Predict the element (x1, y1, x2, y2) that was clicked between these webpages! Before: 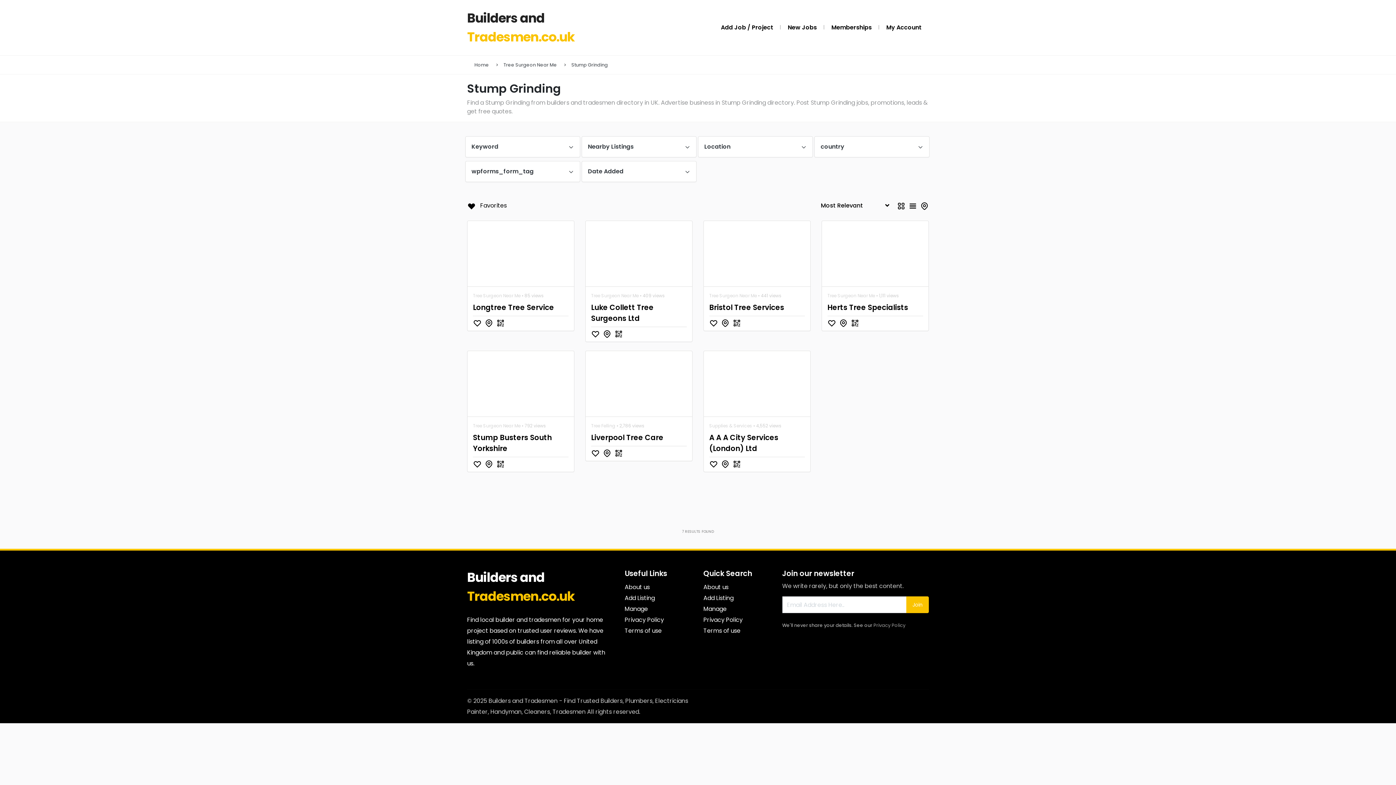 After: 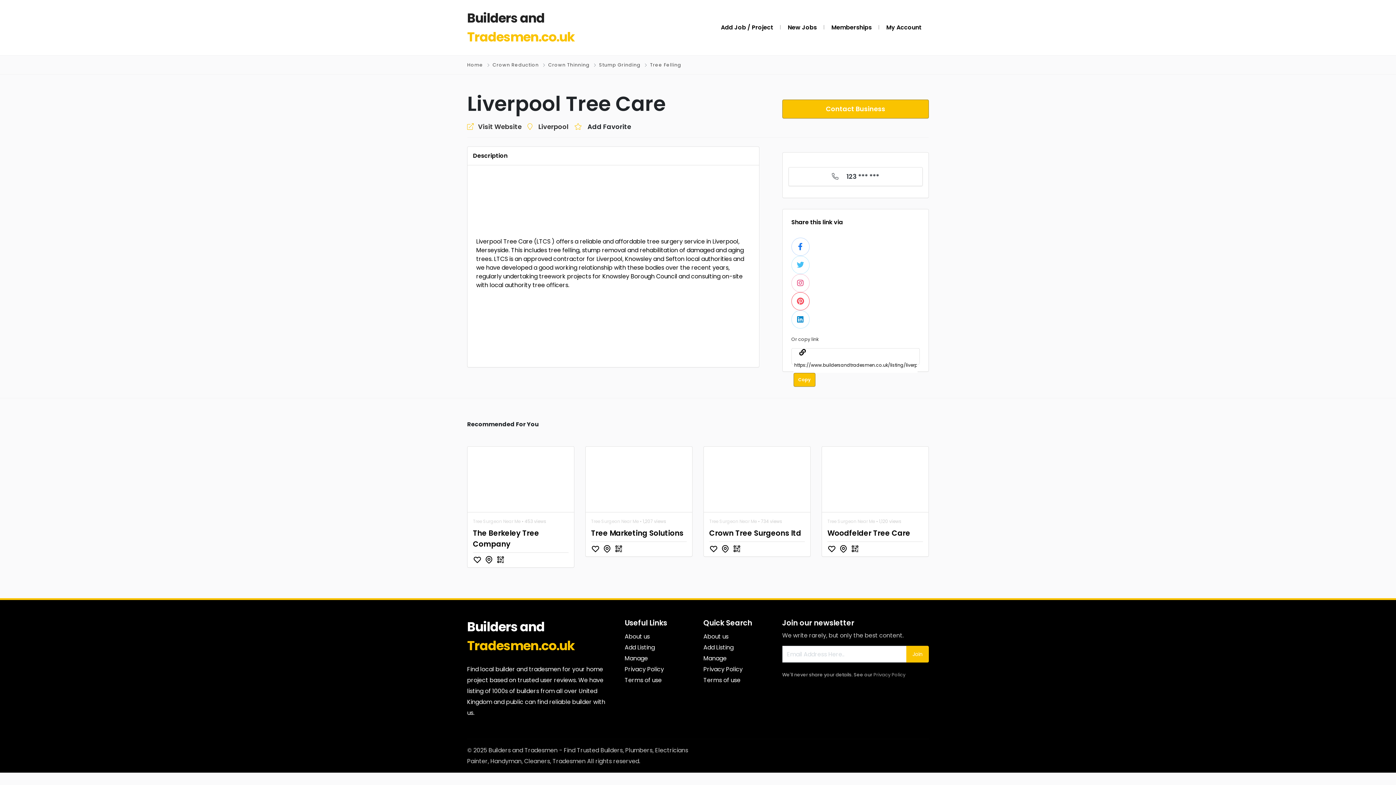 Action: bbox: (591, 432, 663, 442) label: Liverpool Tree Care